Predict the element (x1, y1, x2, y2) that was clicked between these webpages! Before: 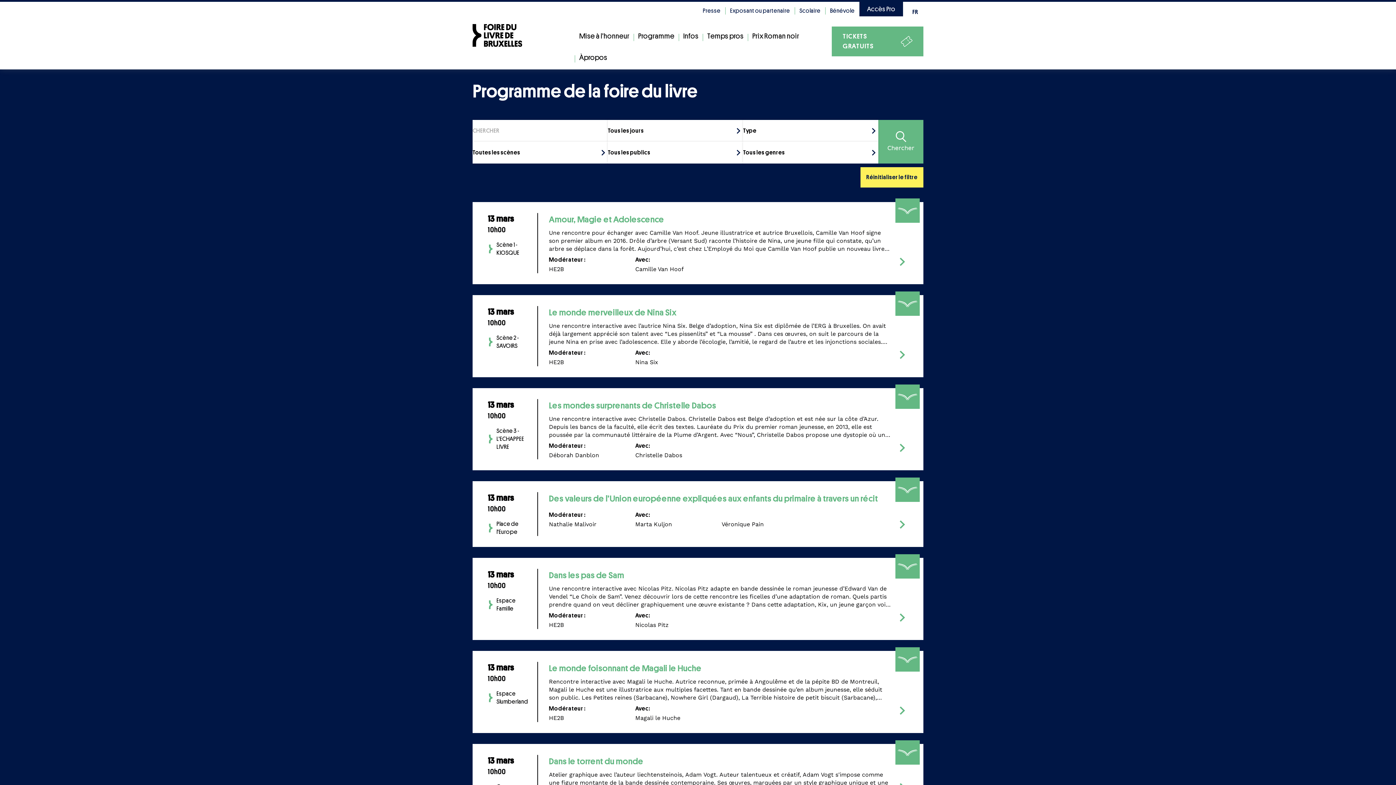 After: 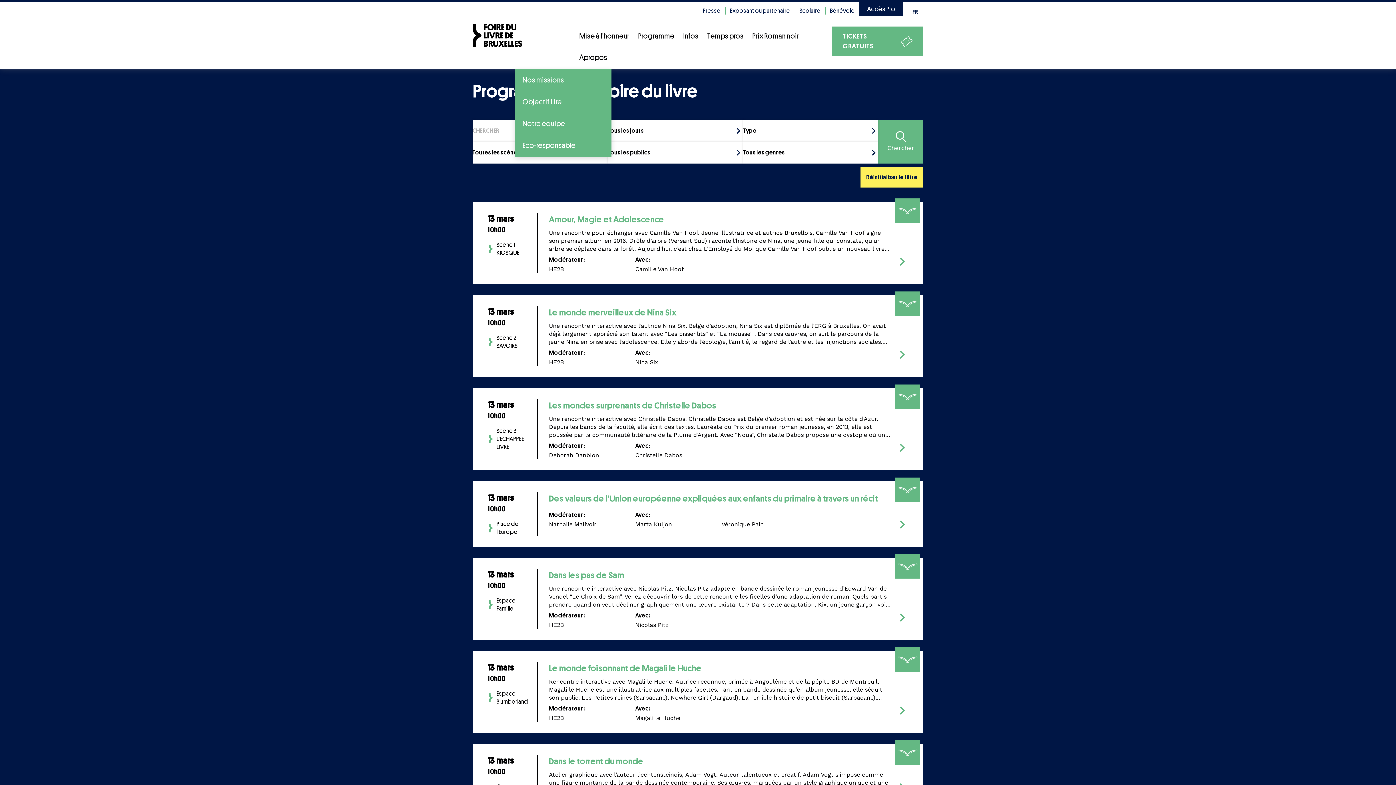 Action: label: Àpropos bbox: (575, 48, 611, 69)